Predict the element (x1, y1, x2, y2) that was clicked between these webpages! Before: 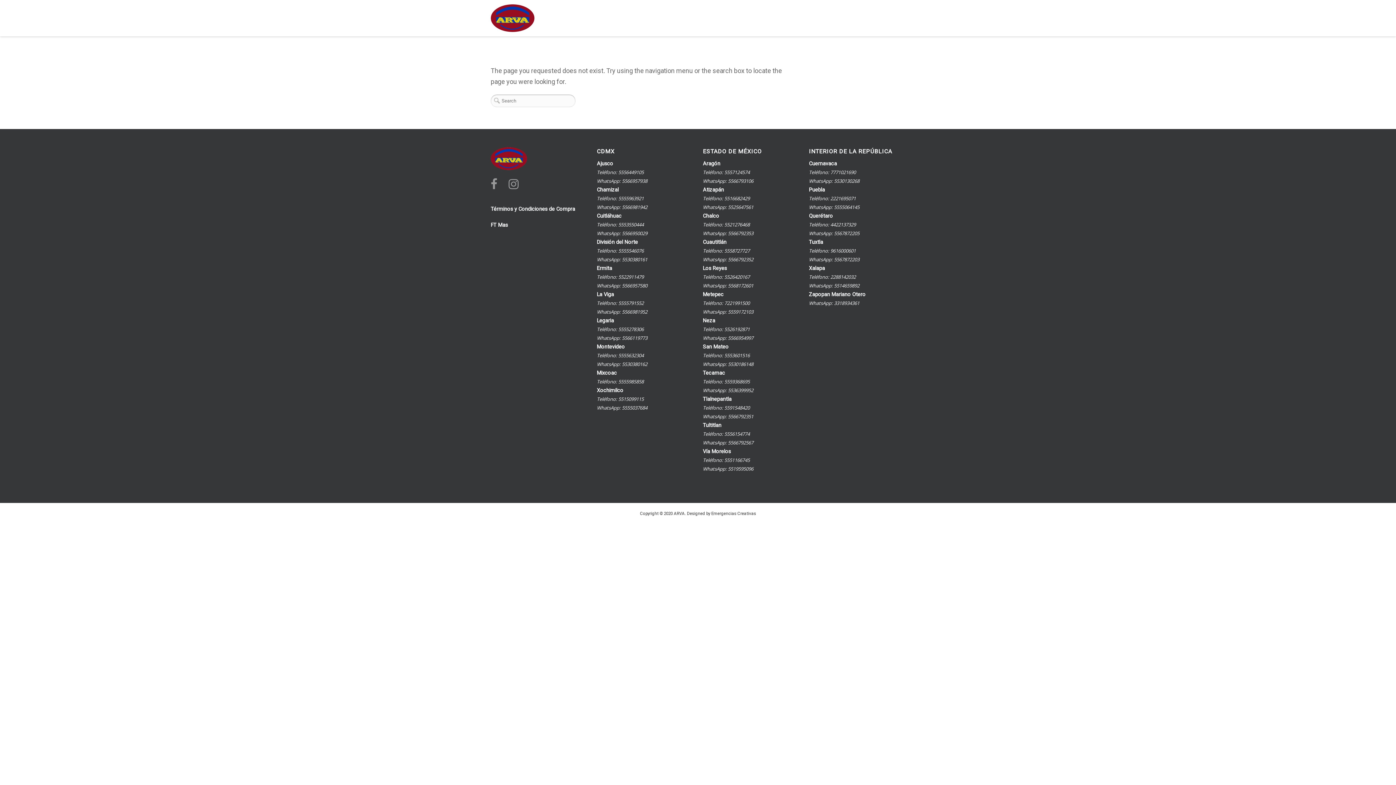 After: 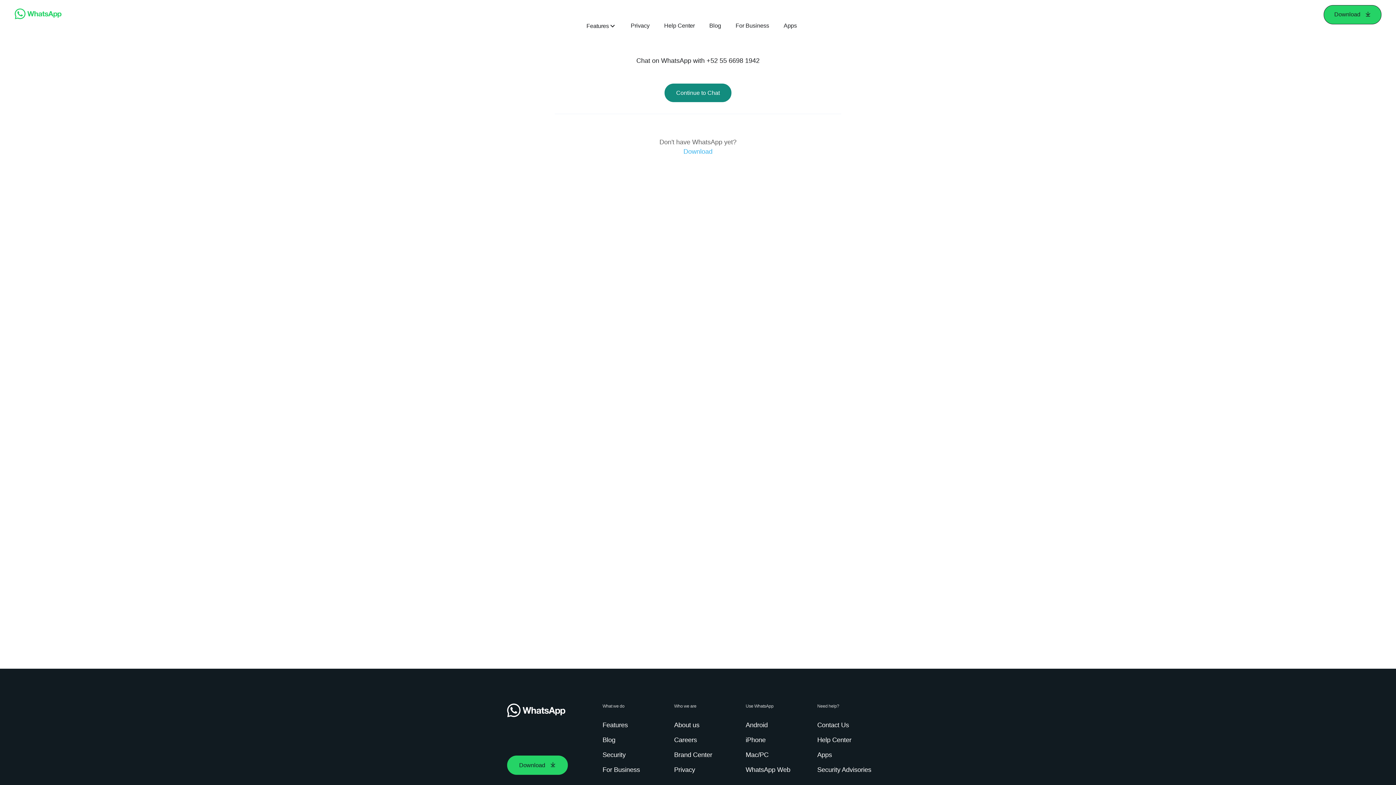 Action: bbox: (622, 204, 647, 210) label: 5566981942